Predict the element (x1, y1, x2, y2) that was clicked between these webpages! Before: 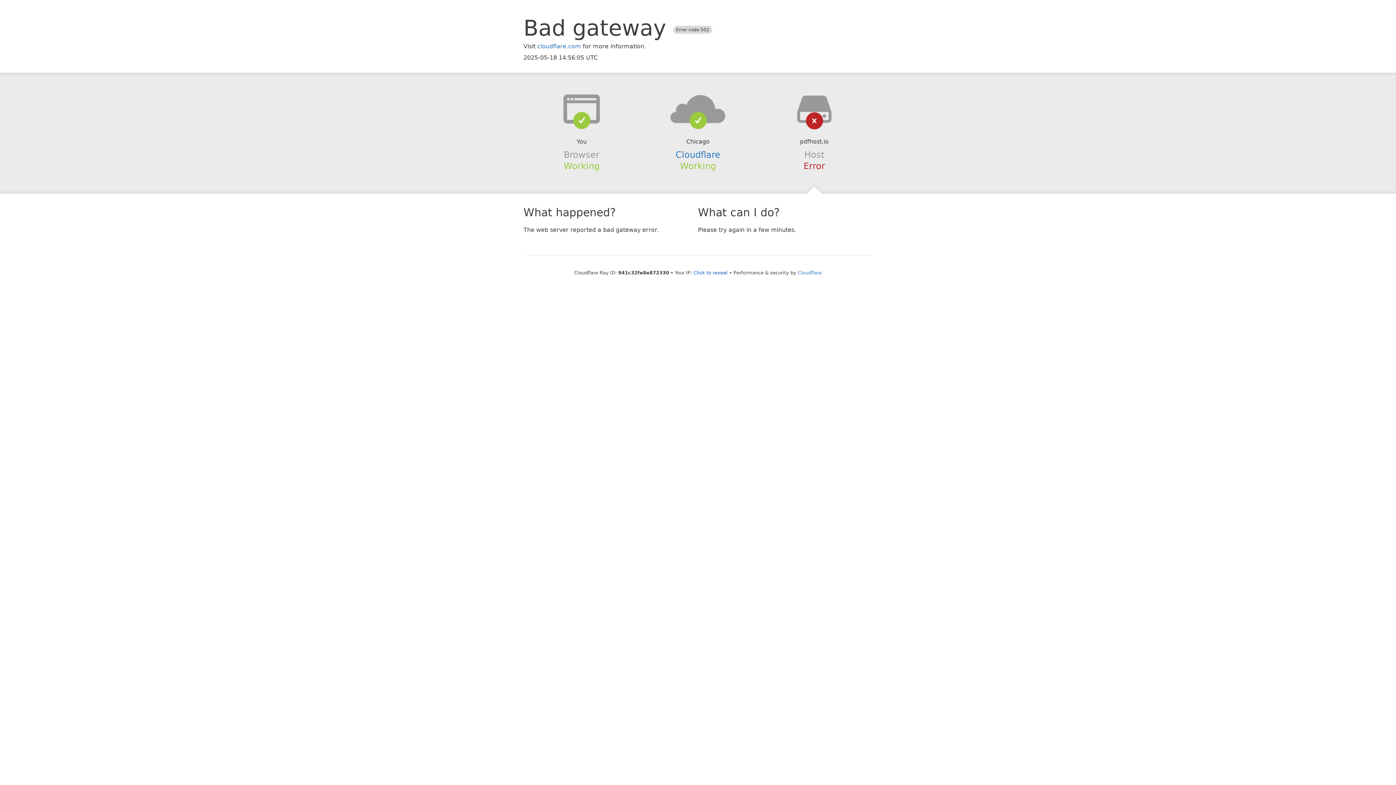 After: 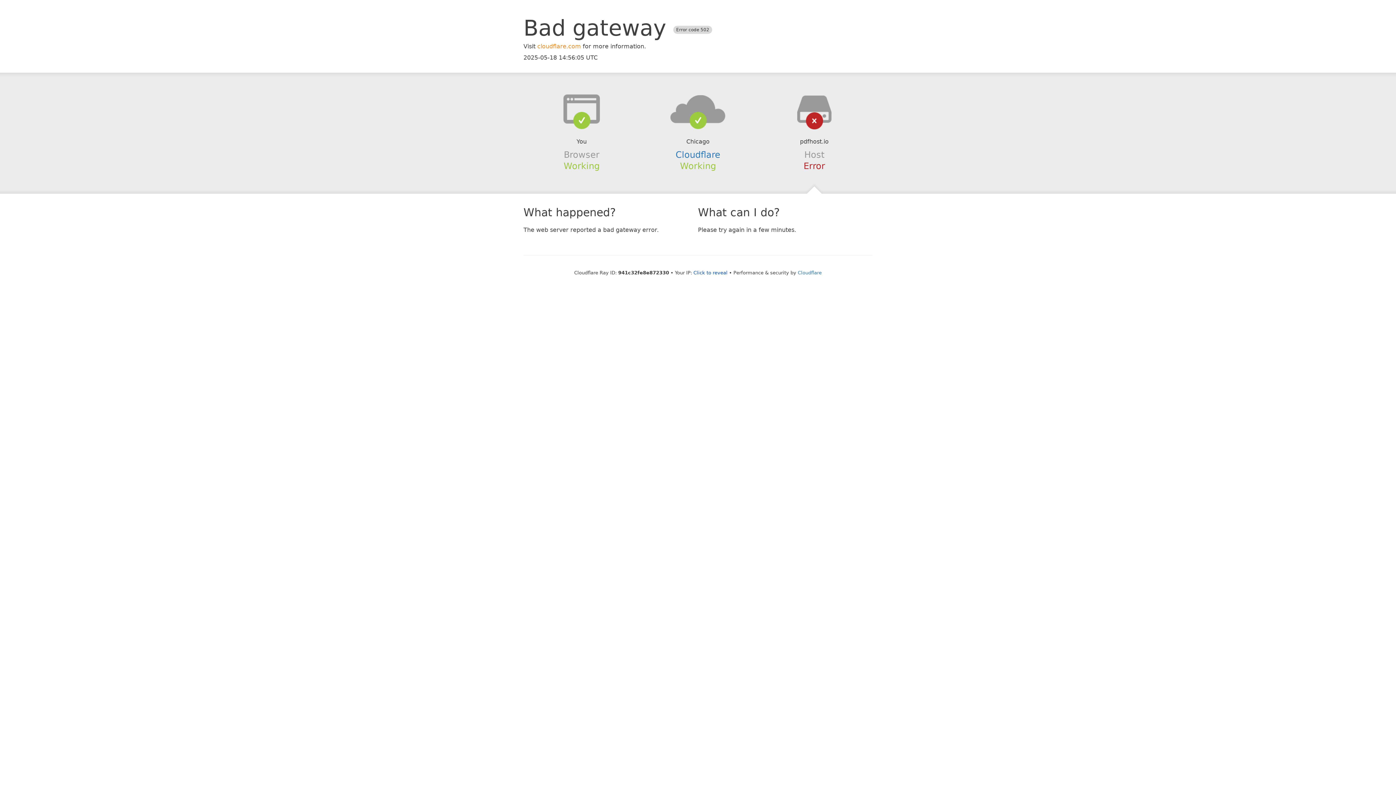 Action: label: cloudflare.com bbox: (537, 42, 581, 49)